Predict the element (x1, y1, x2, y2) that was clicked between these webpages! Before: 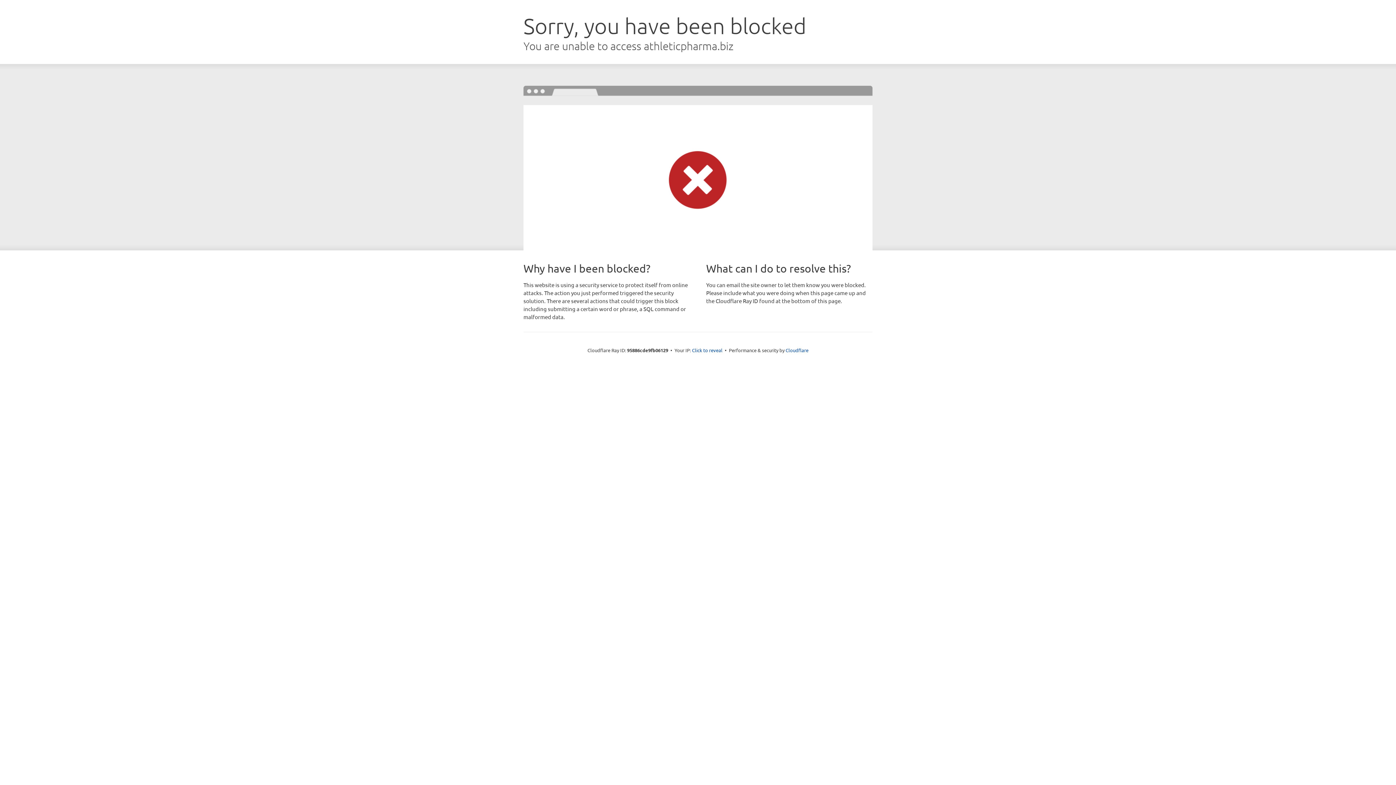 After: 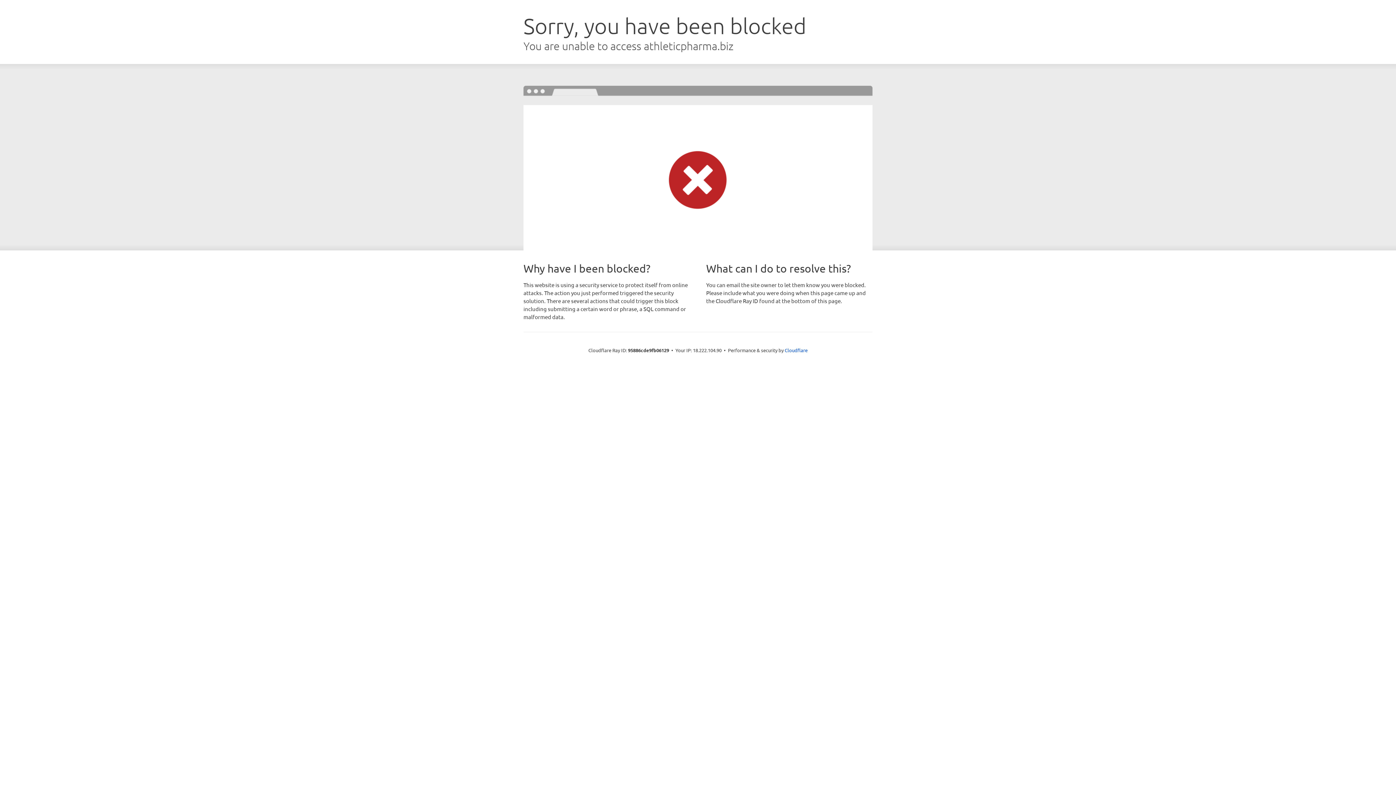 Action: label: Click to reveal bbox: (692, 346, 722, 353)